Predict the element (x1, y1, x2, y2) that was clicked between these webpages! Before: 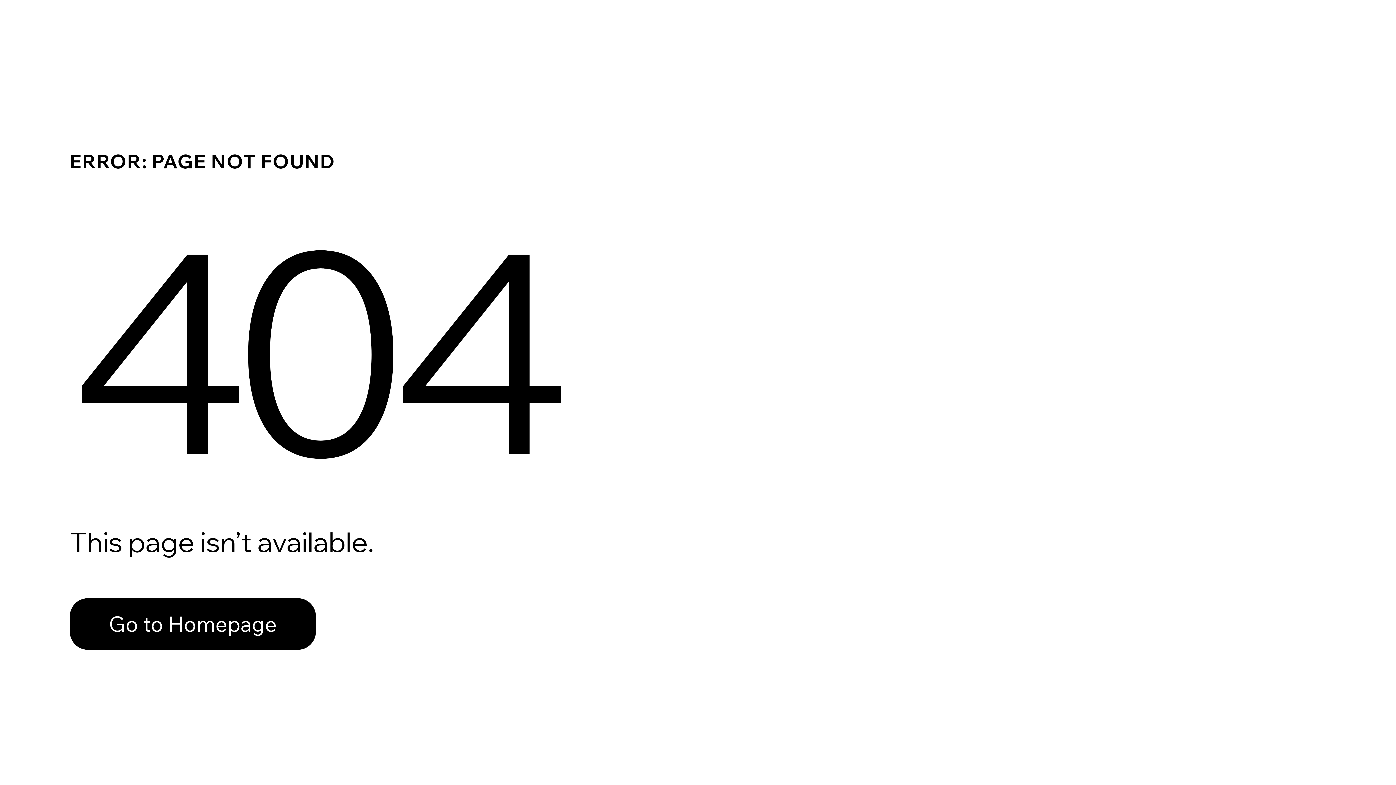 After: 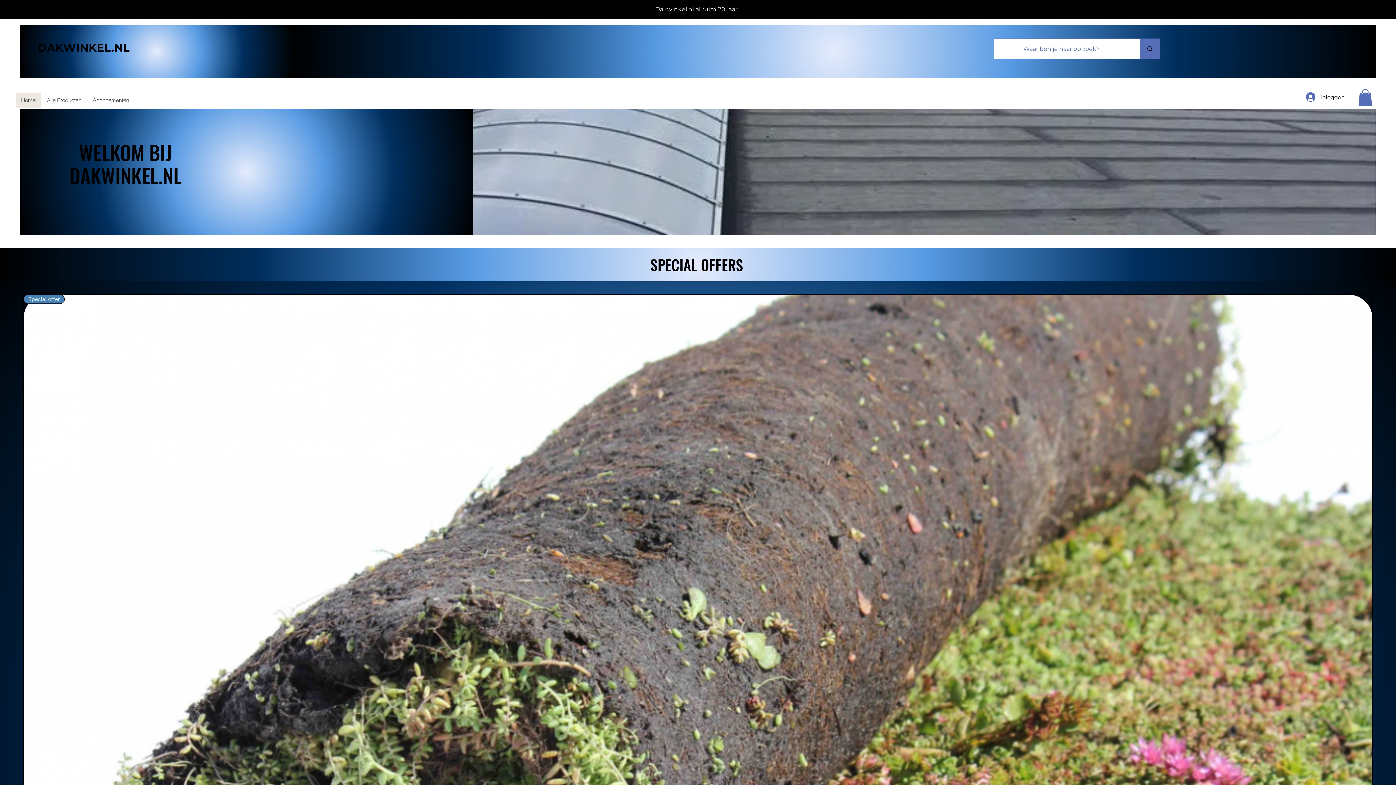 Action: label: Go to Homepage bbox: (69, 598, 316, 650)